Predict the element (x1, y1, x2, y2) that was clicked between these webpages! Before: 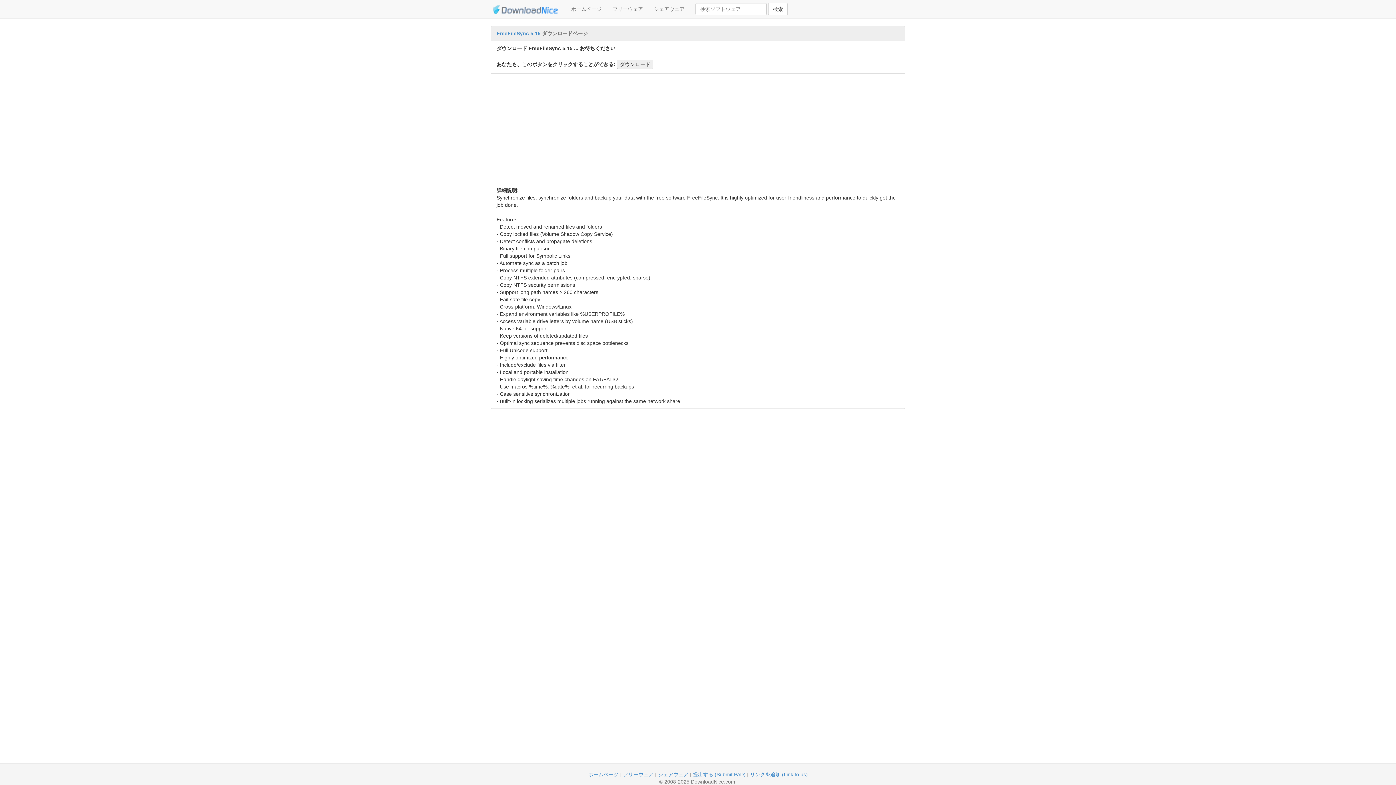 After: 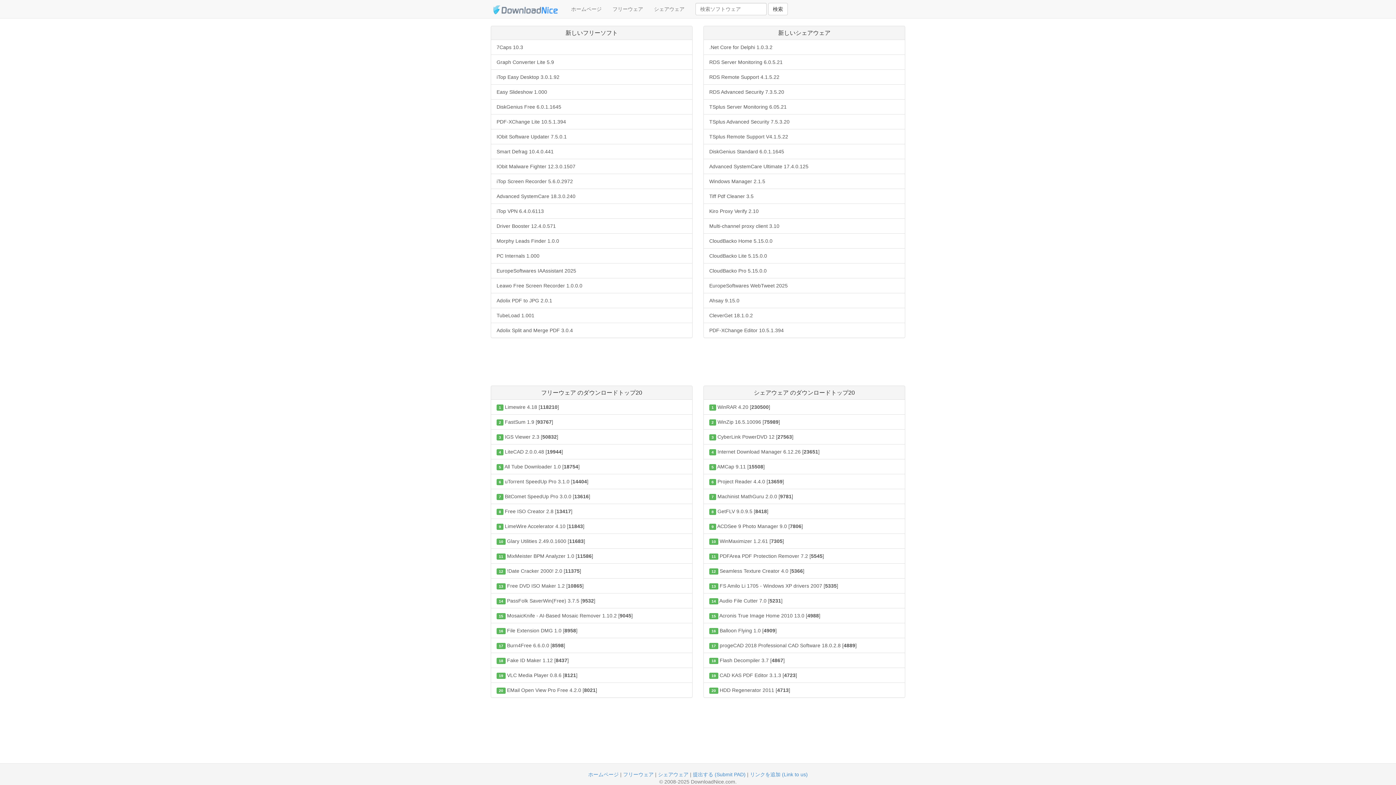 Action: bbox: (485, 0, 565, 18)